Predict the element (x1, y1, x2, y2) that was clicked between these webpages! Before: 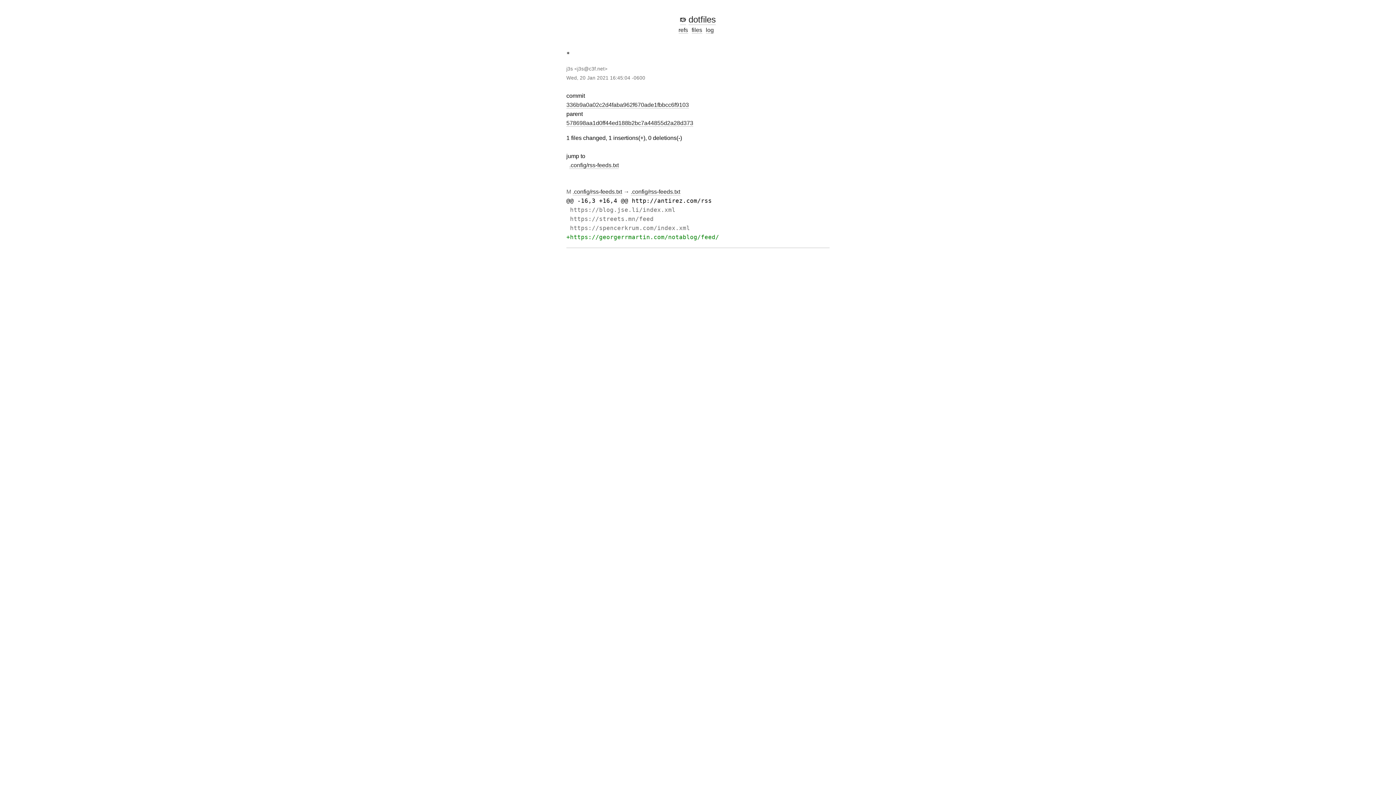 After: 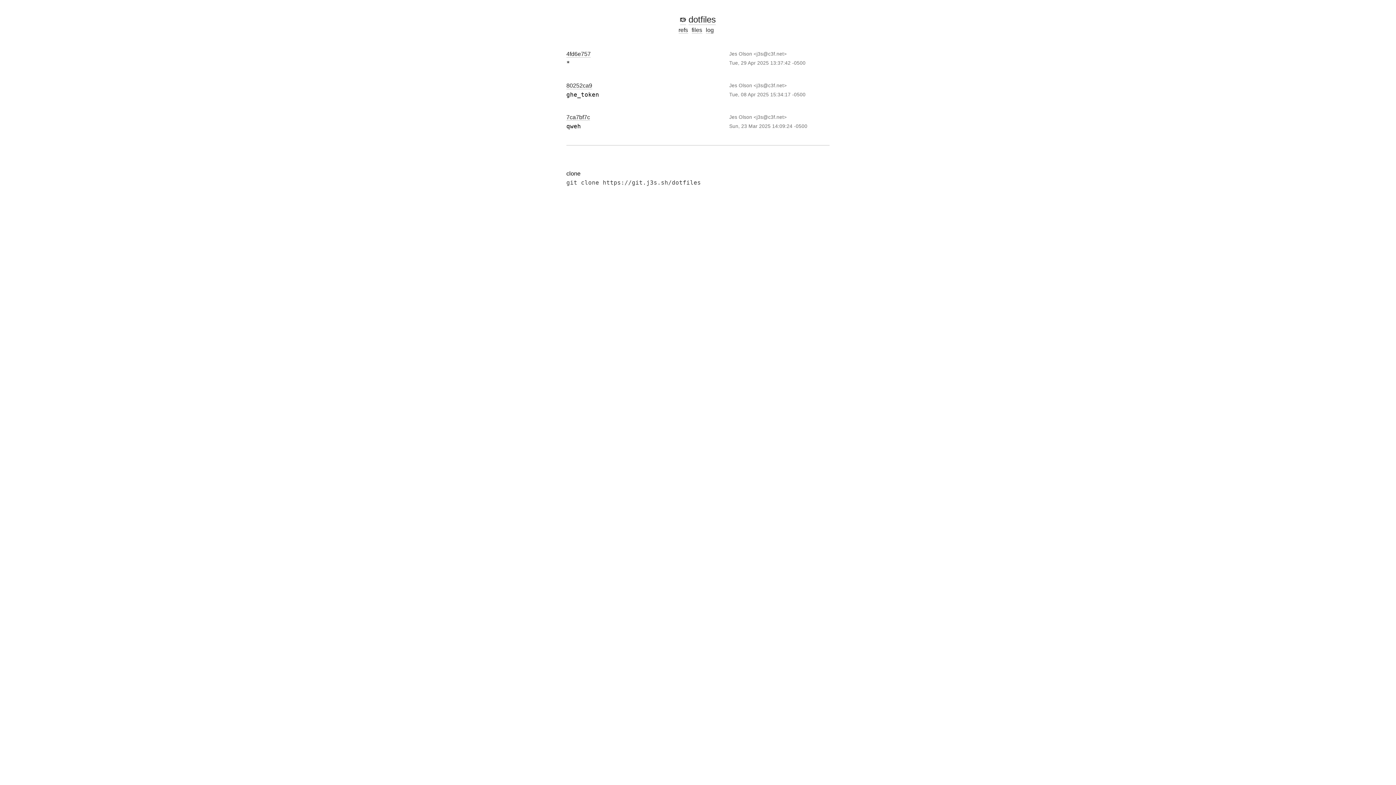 Action: bbox: (688, 14, 716, 24) label: dotfiles